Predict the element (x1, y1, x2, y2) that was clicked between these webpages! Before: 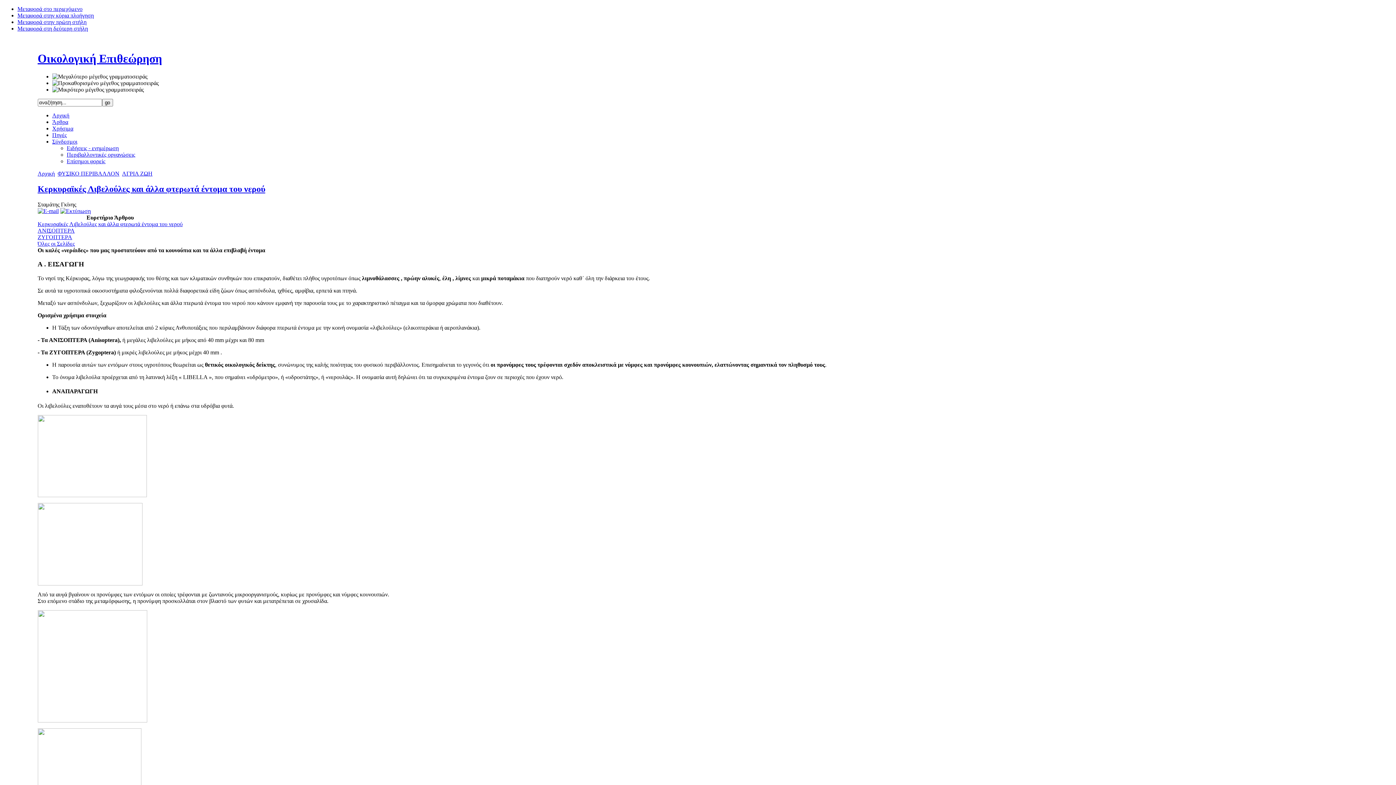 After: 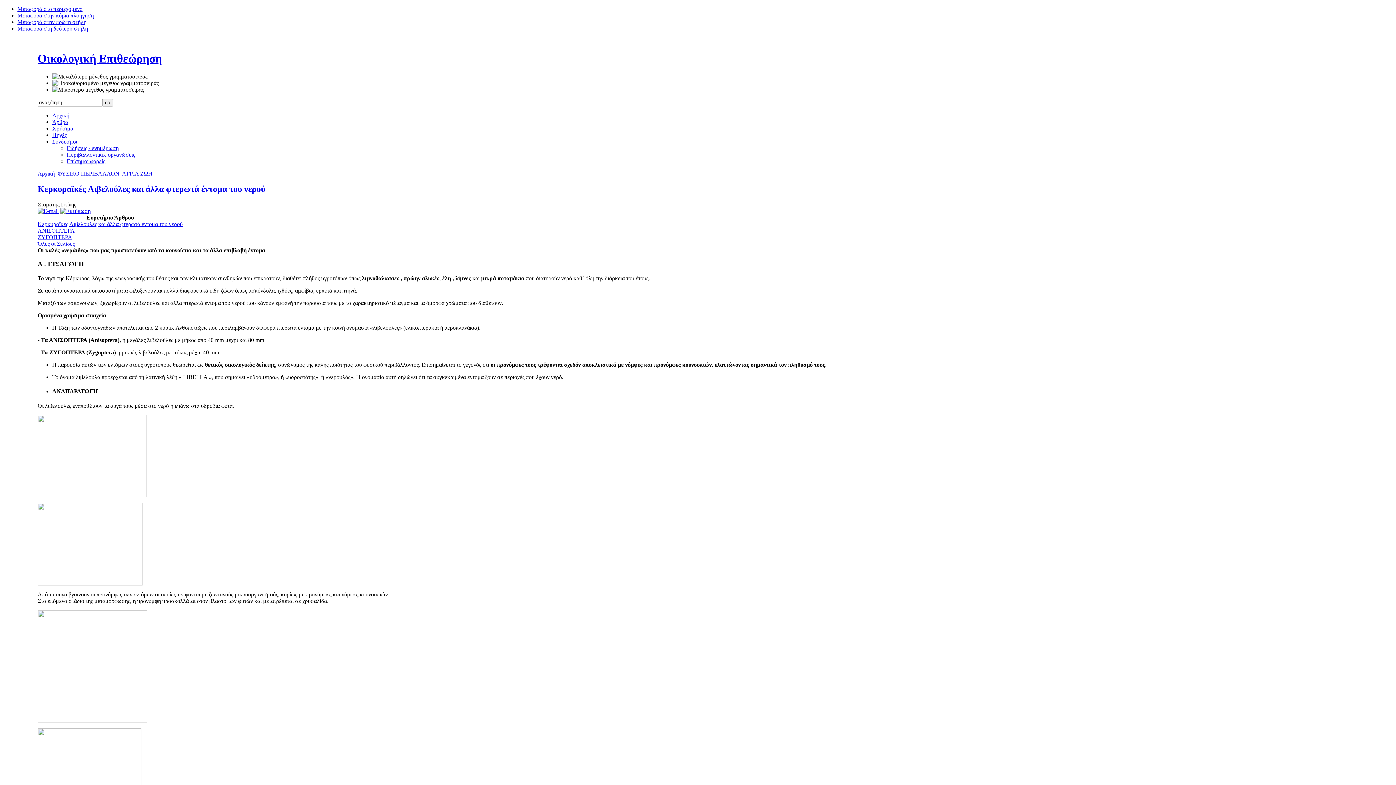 Action: bbox: (37, 207, 58, 214)